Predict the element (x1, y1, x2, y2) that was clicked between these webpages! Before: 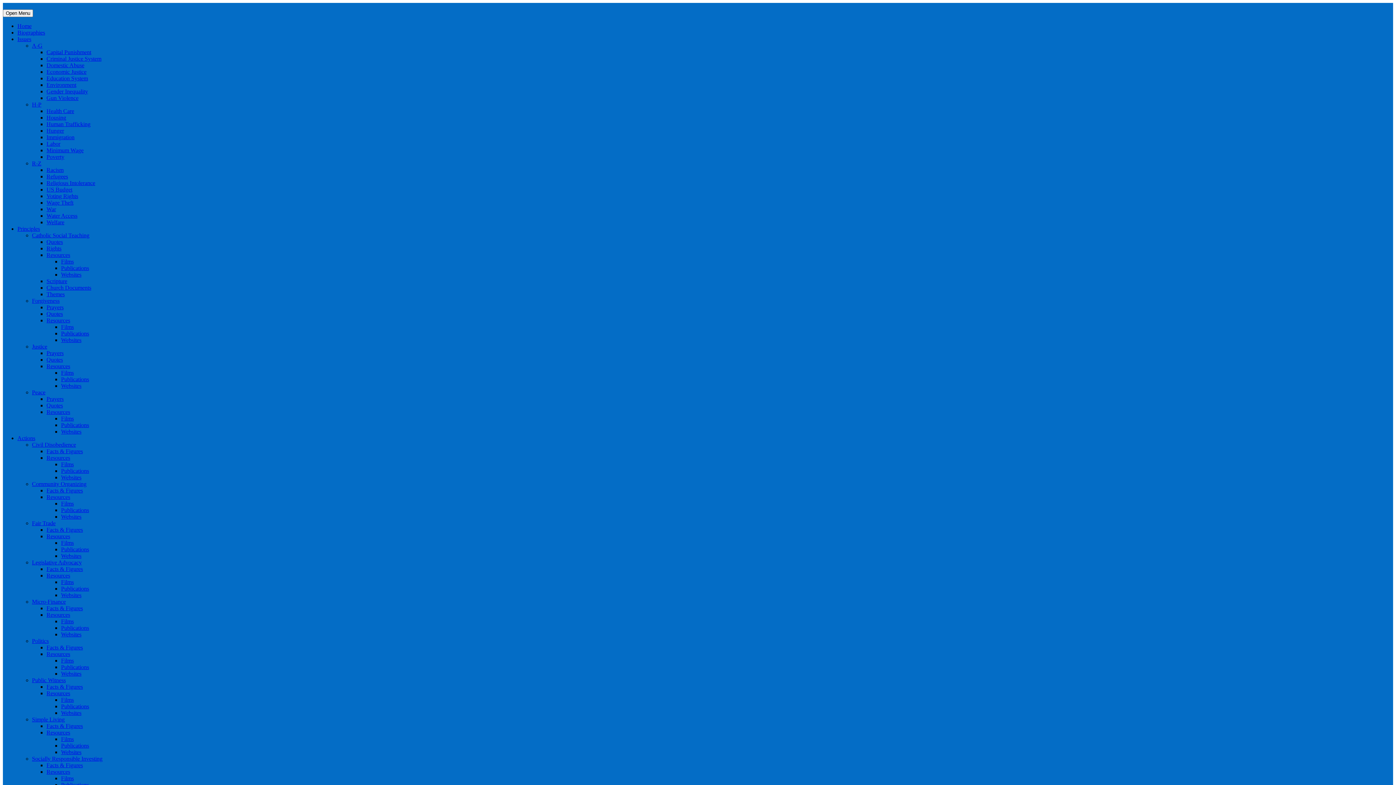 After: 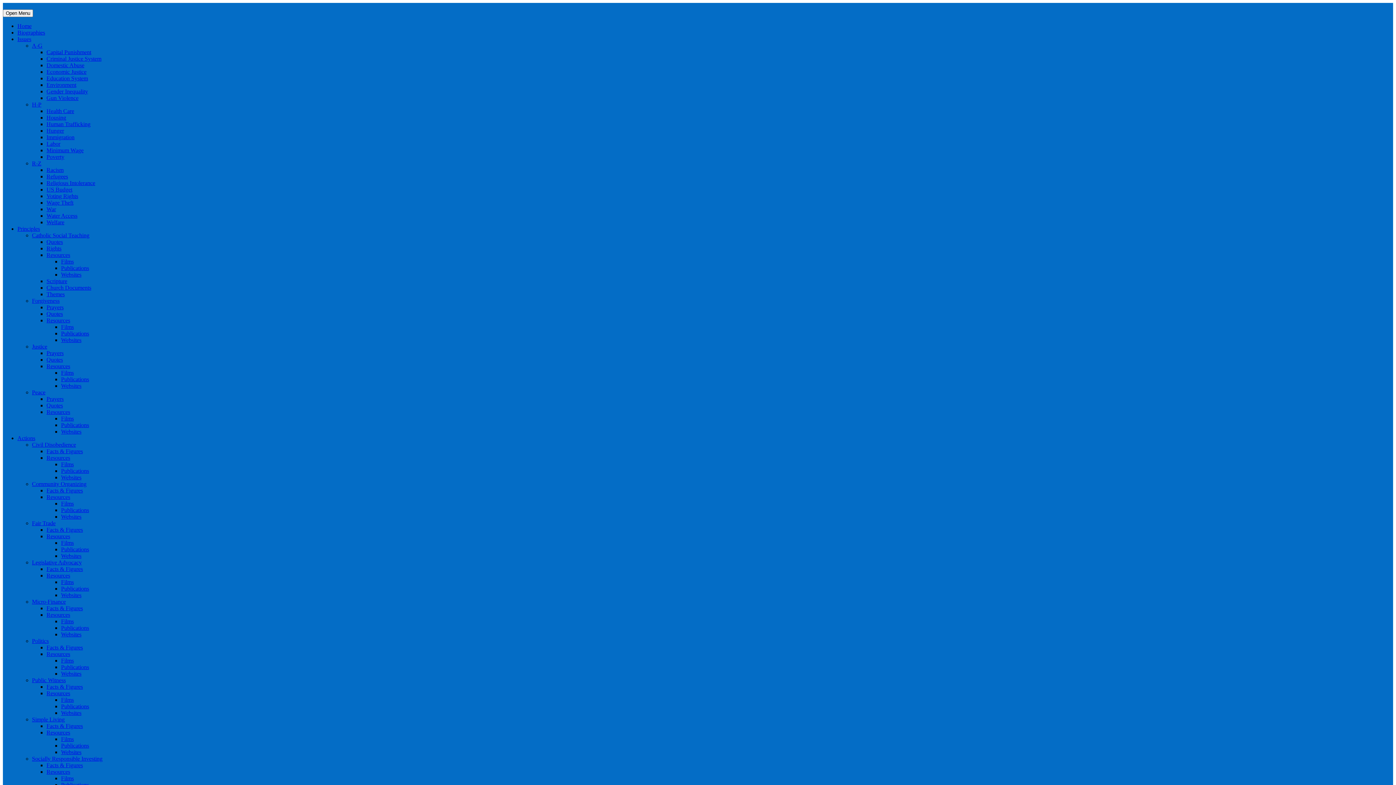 Action: bbox: (61, 736, 73, 742) label: Films